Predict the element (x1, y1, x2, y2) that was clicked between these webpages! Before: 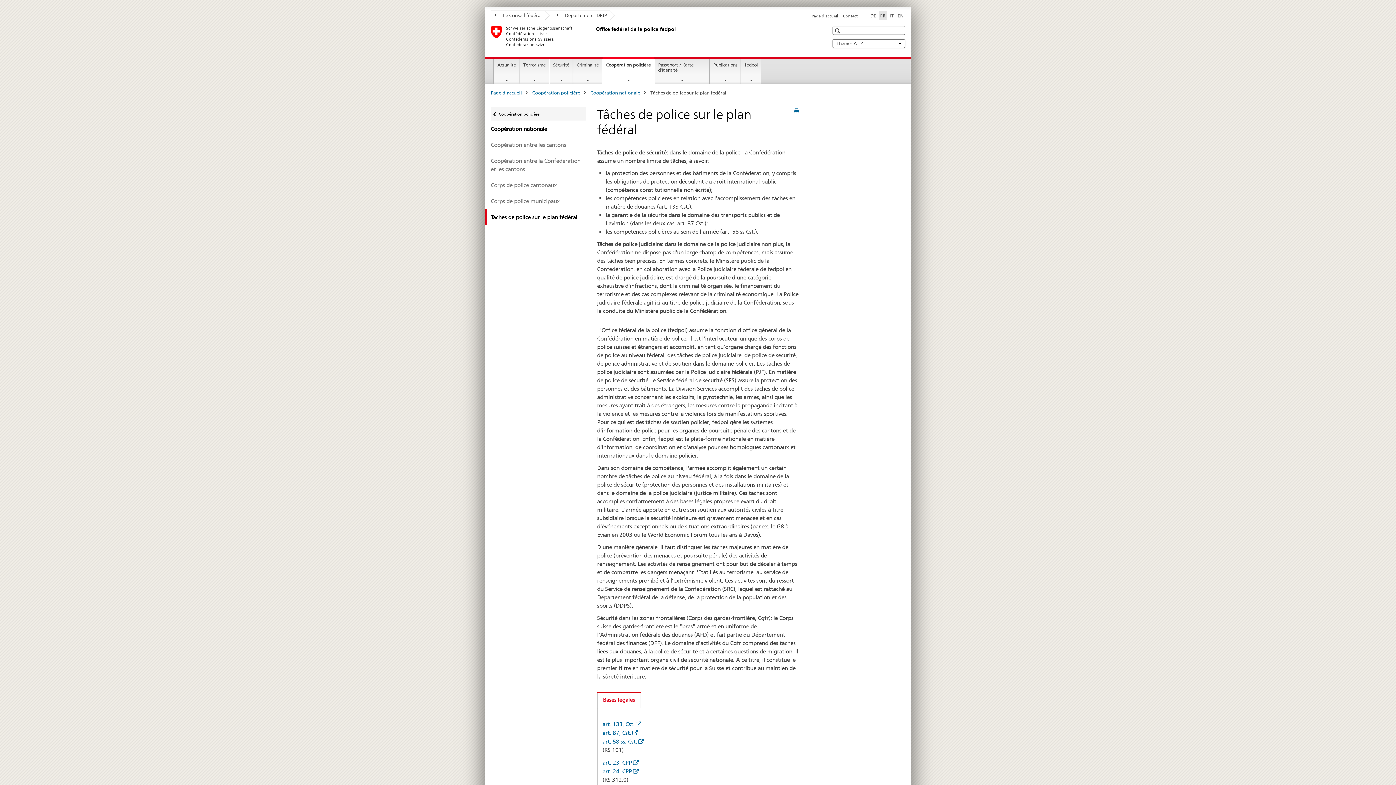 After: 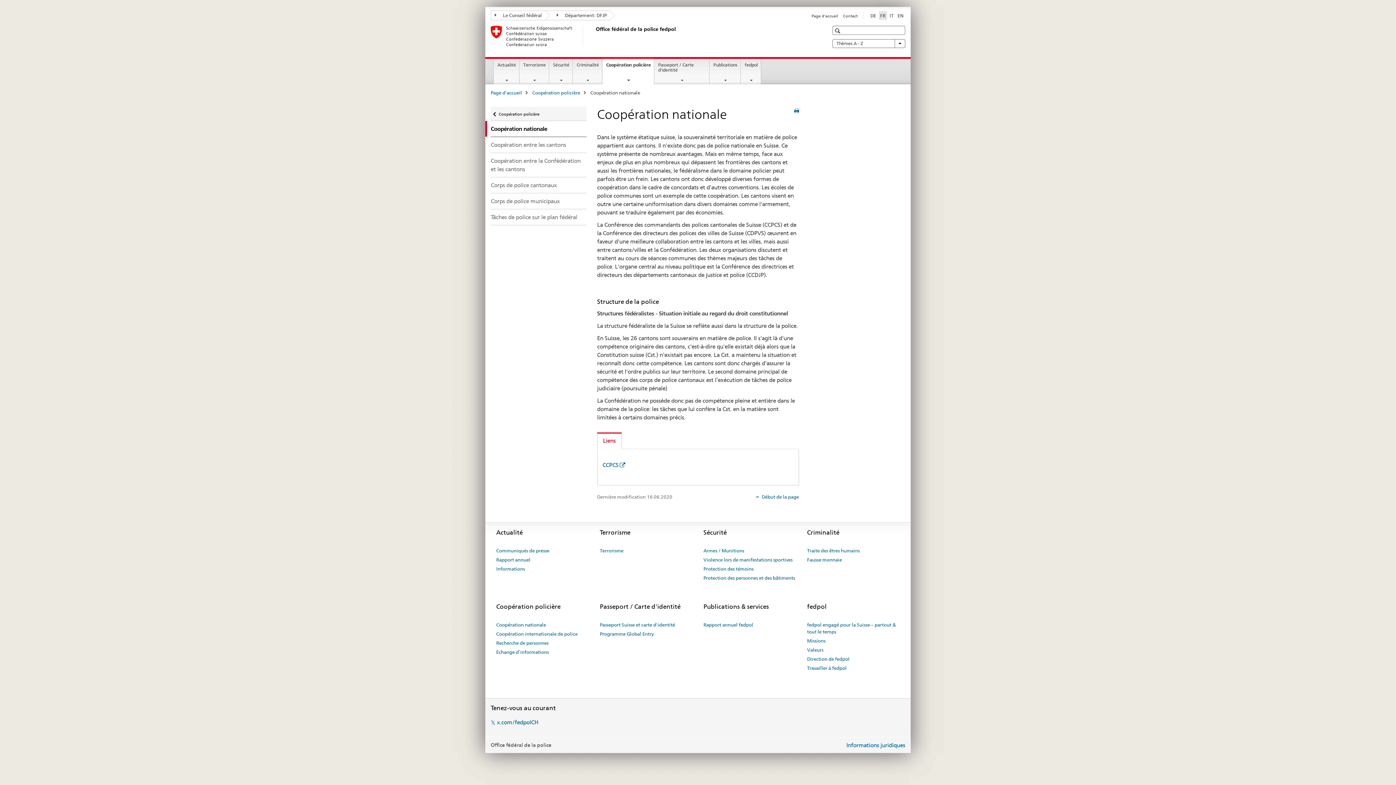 Action: bbox: (590, 89, 640, 95) label: Coopération nationale